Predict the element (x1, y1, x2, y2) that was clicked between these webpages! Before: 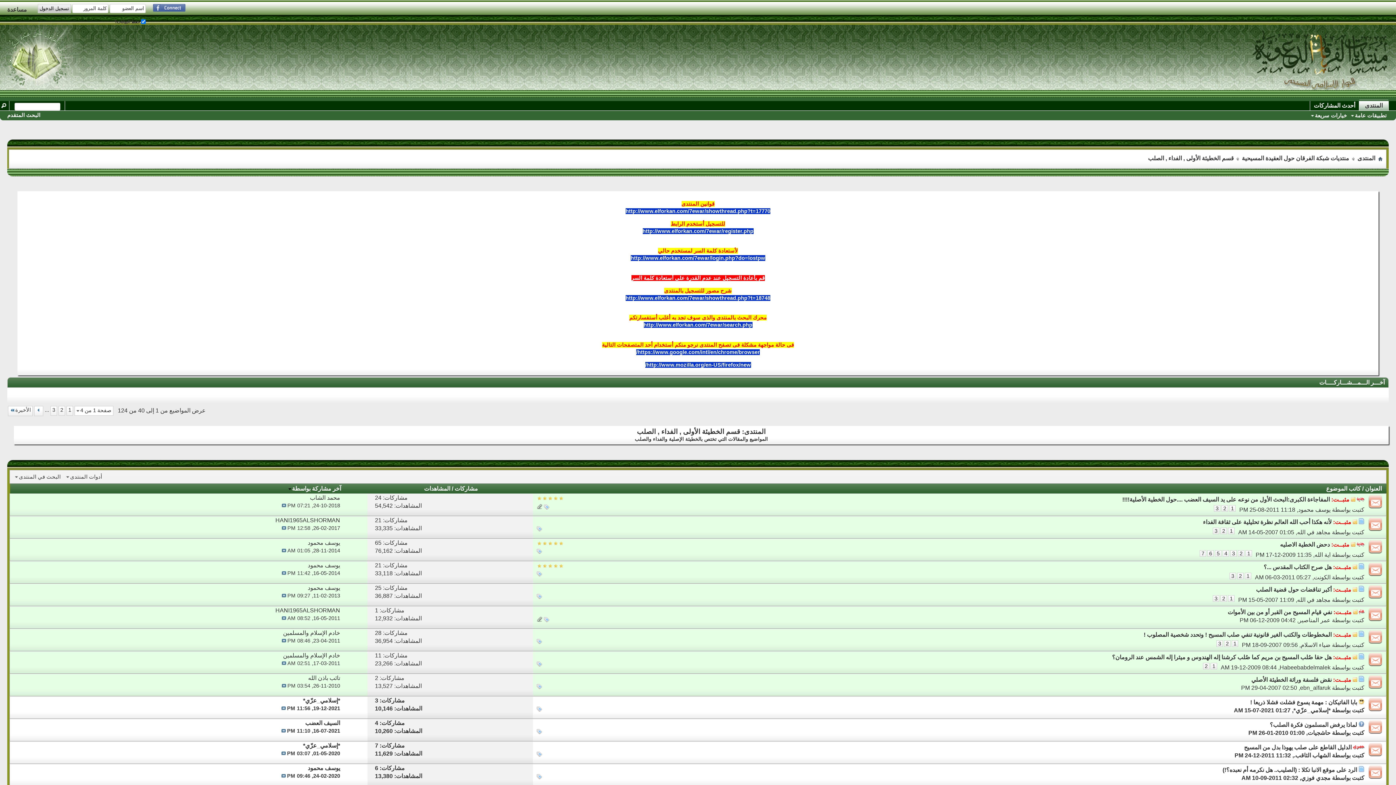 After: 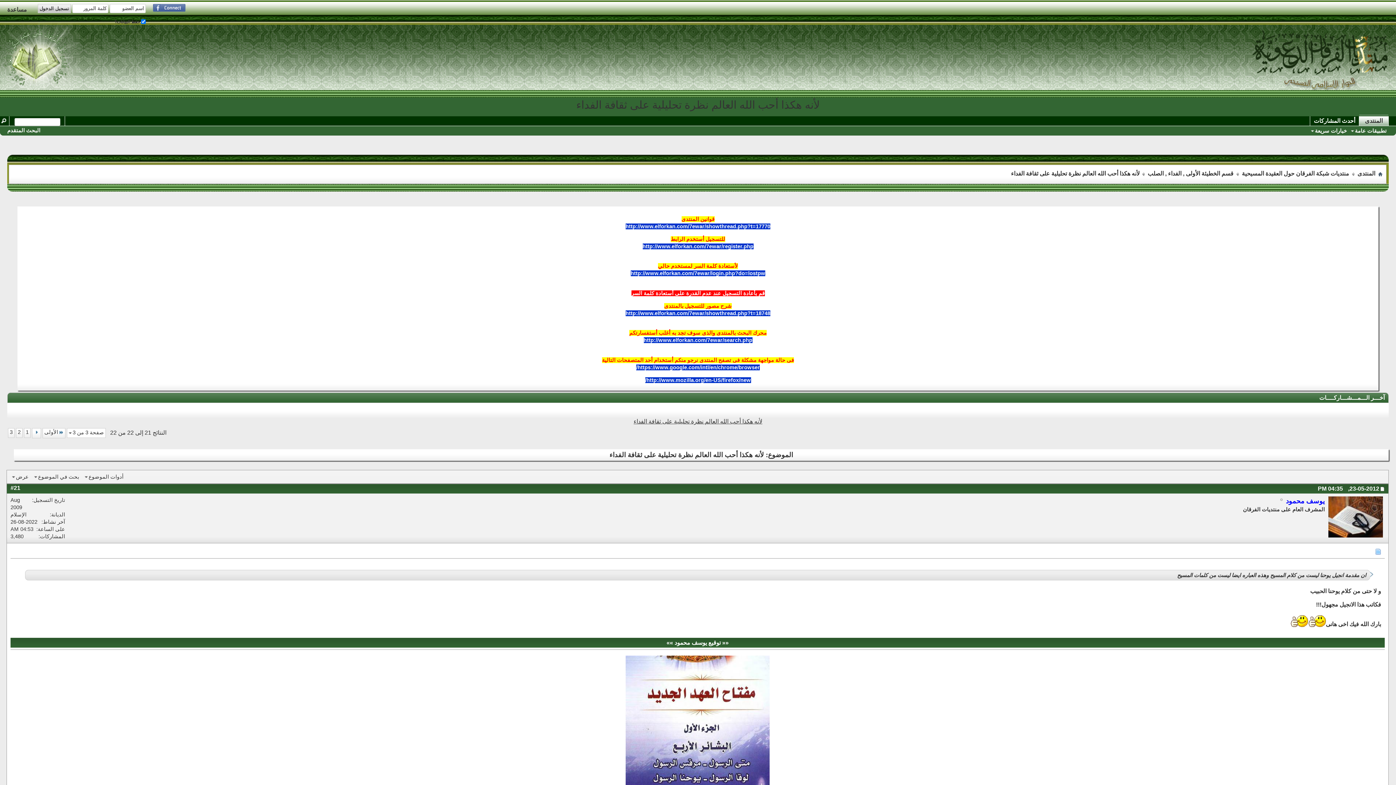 Action: label: 3 bbox: (1213, 528, 1219, 534)